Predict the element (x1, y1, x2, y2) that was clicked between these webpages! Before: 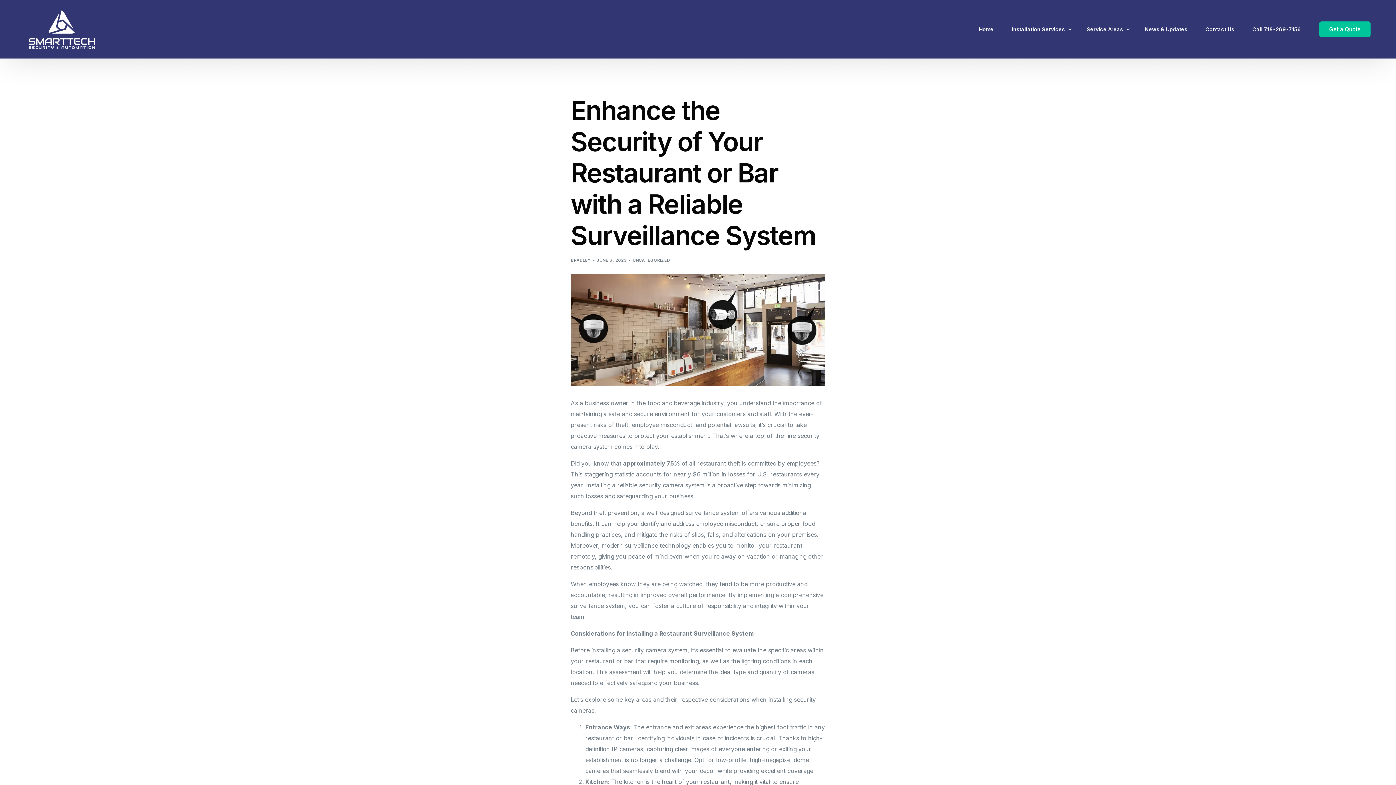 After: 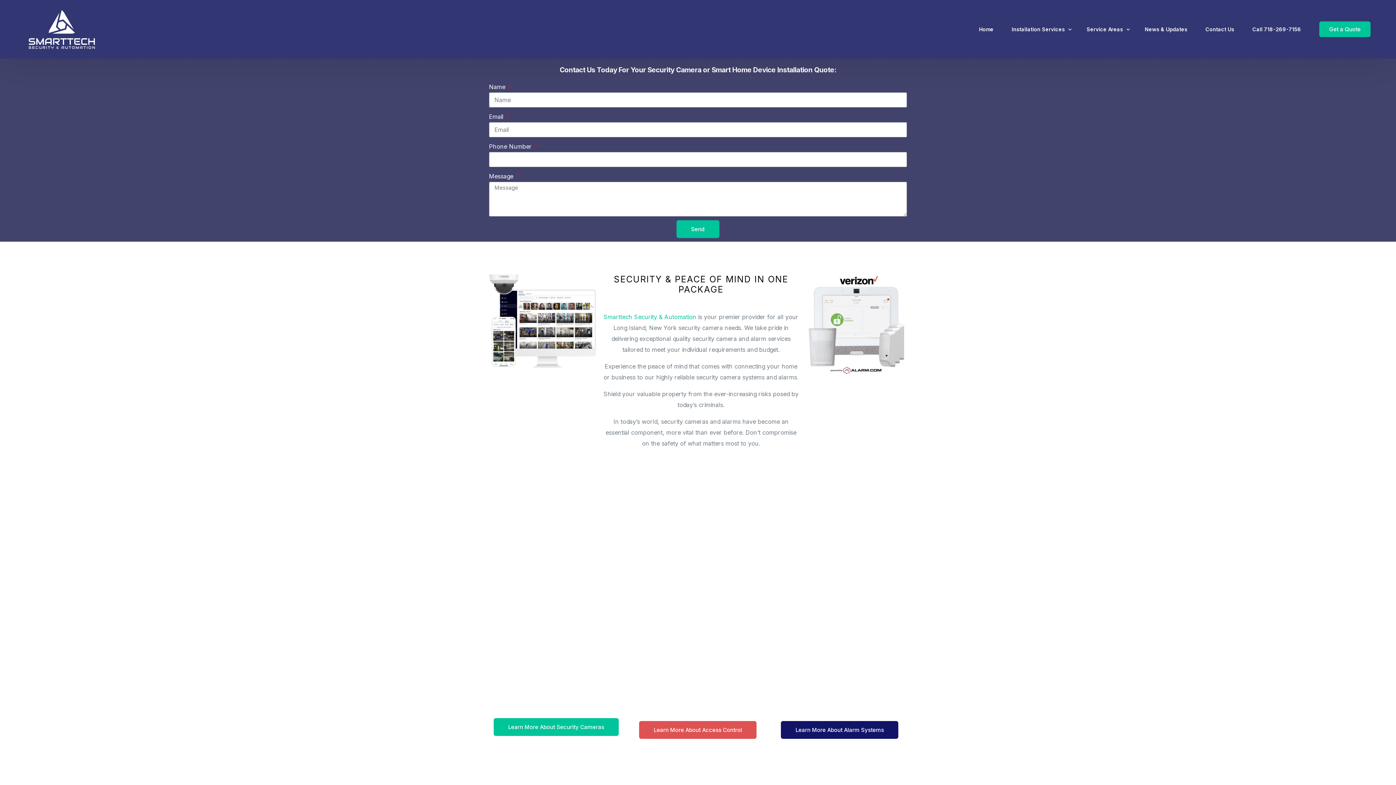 Action: bbox: (25, 45, 98, 52)